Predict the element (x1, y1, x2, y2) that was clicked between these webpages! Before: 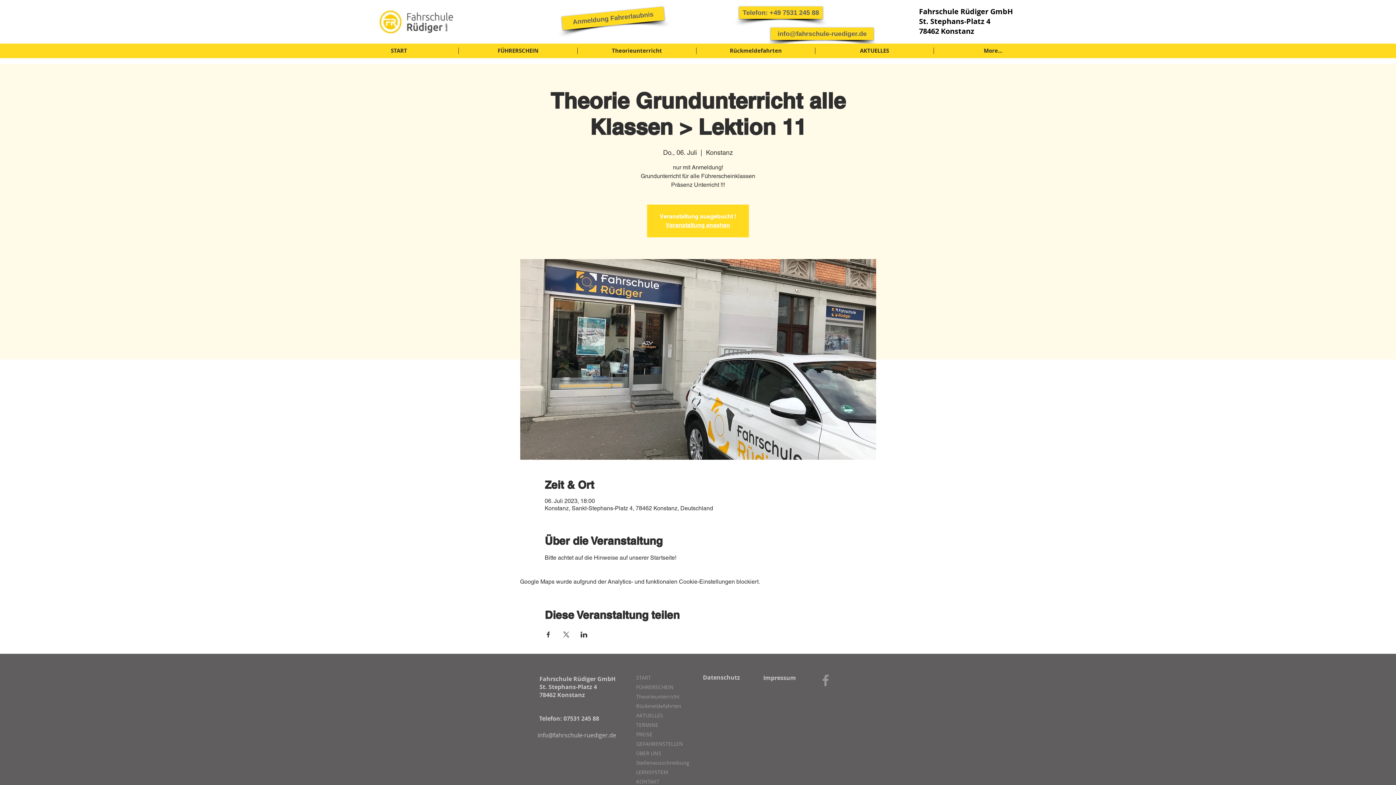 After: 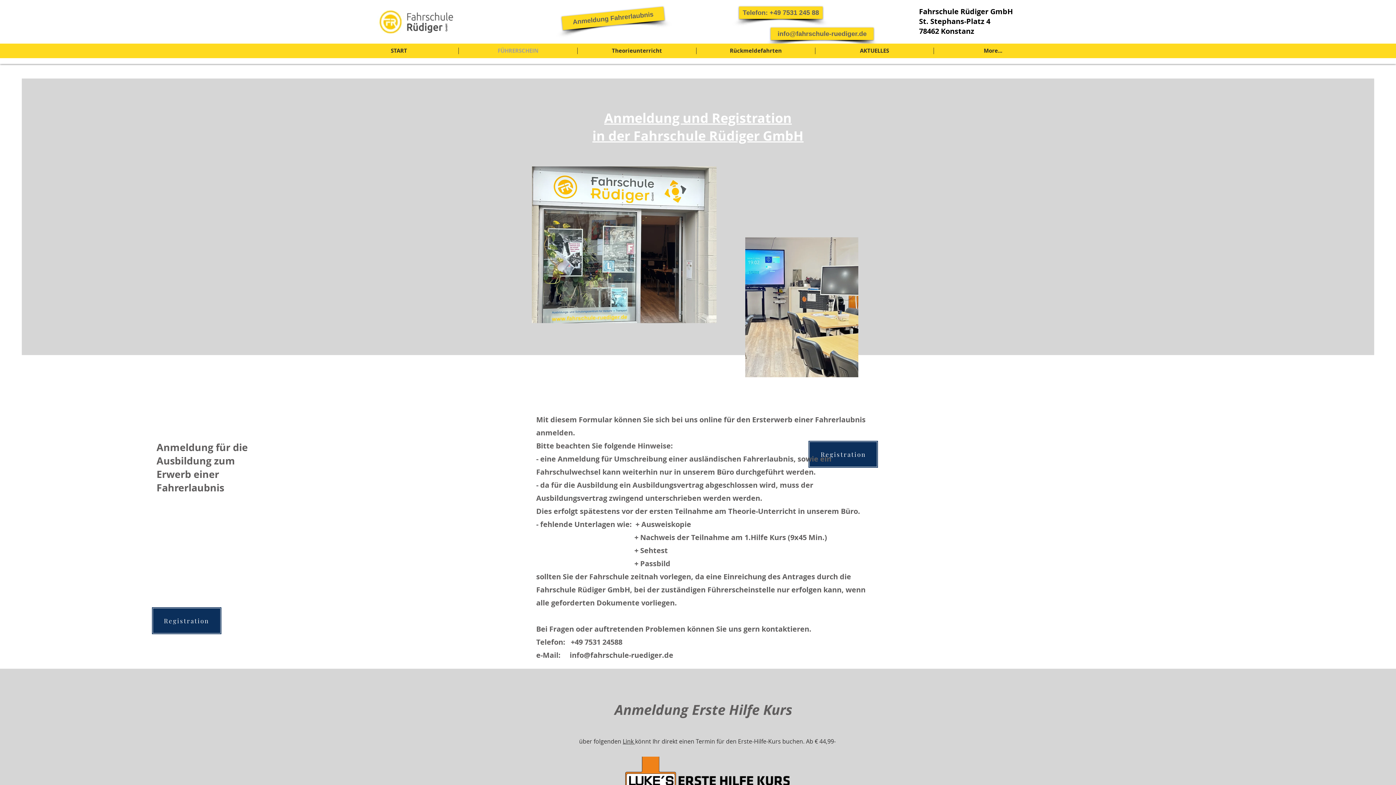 Action: bbox: (561, 6, 664, 30) label: Anmeldung Fahrerlaubnis